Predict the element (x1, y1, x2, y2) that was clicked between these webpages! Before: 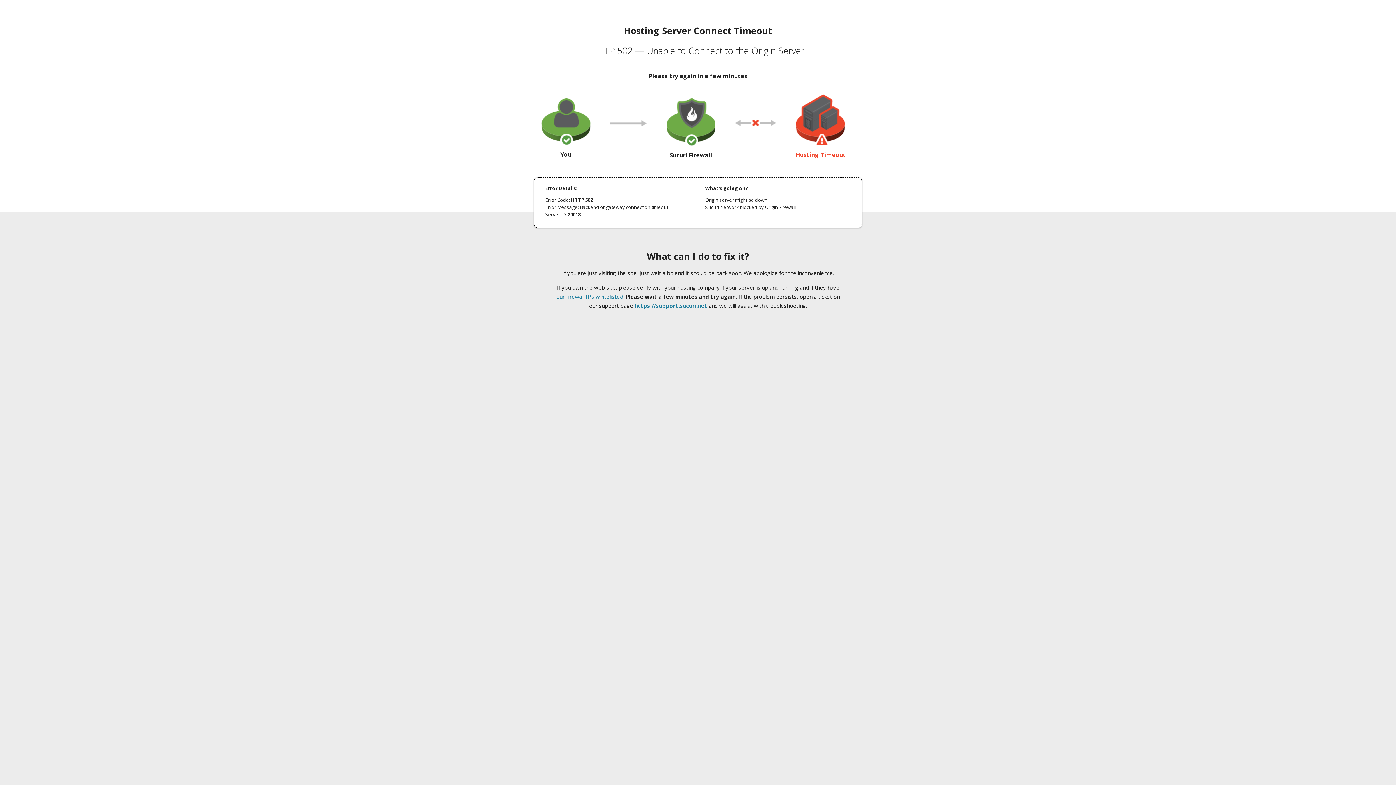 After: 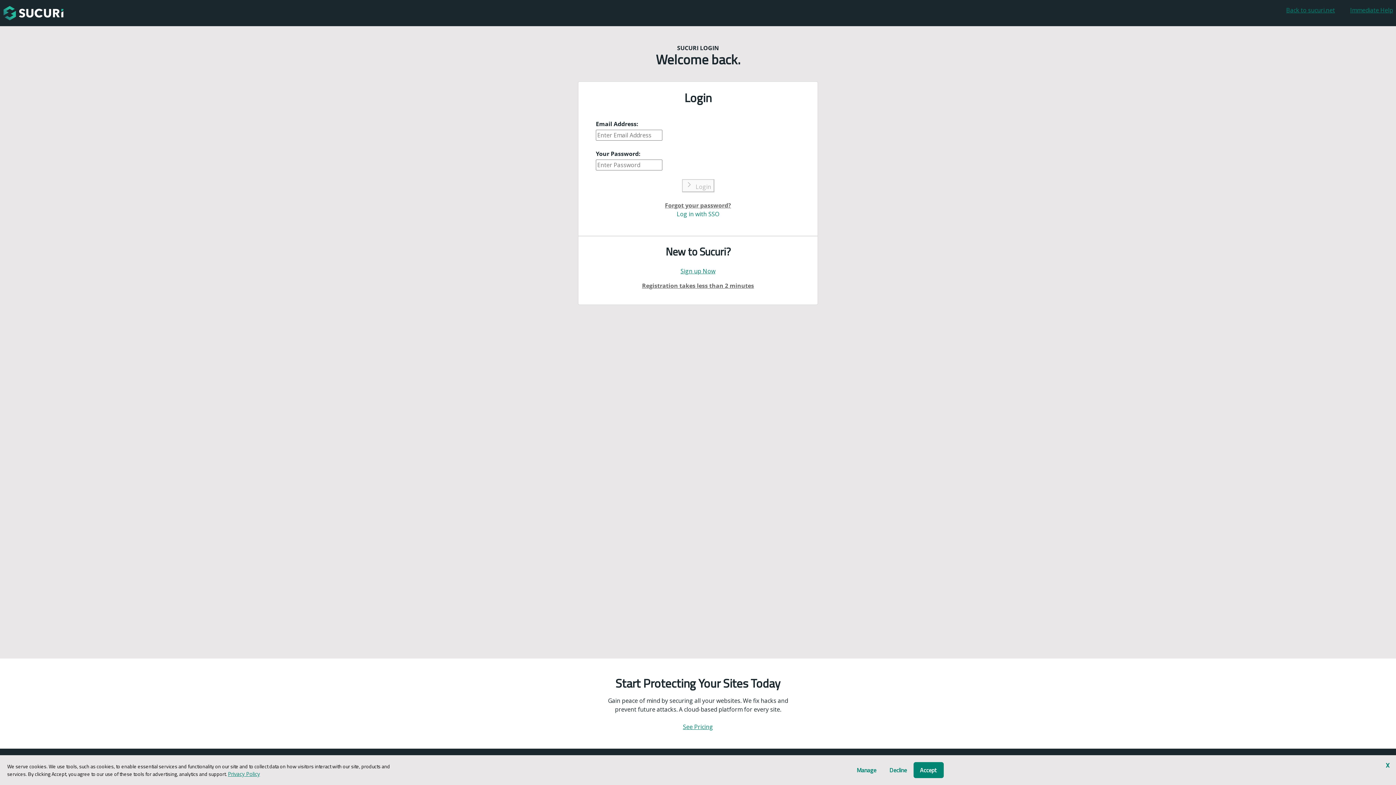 Action: bbox: (634, 302, 707, 309) label: https://support.sucuri.net